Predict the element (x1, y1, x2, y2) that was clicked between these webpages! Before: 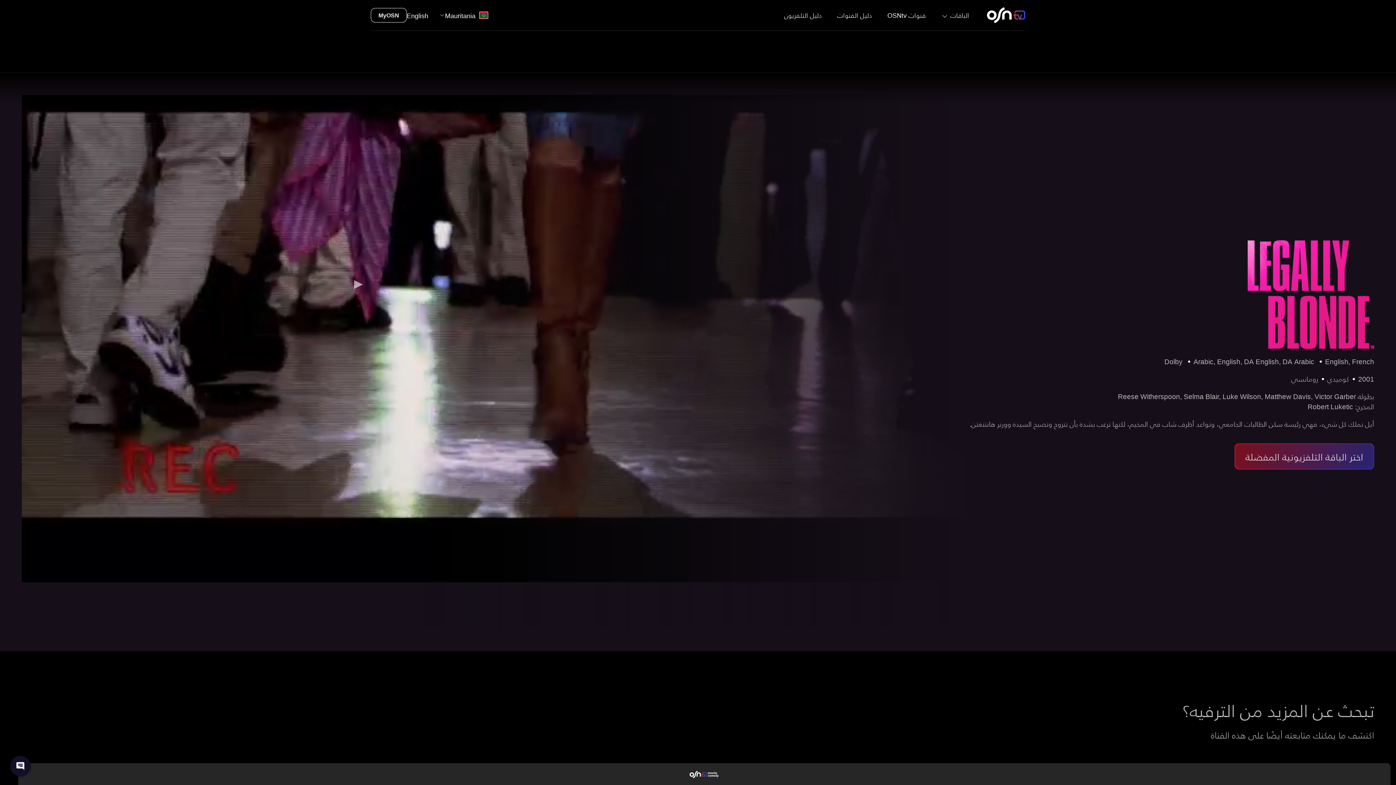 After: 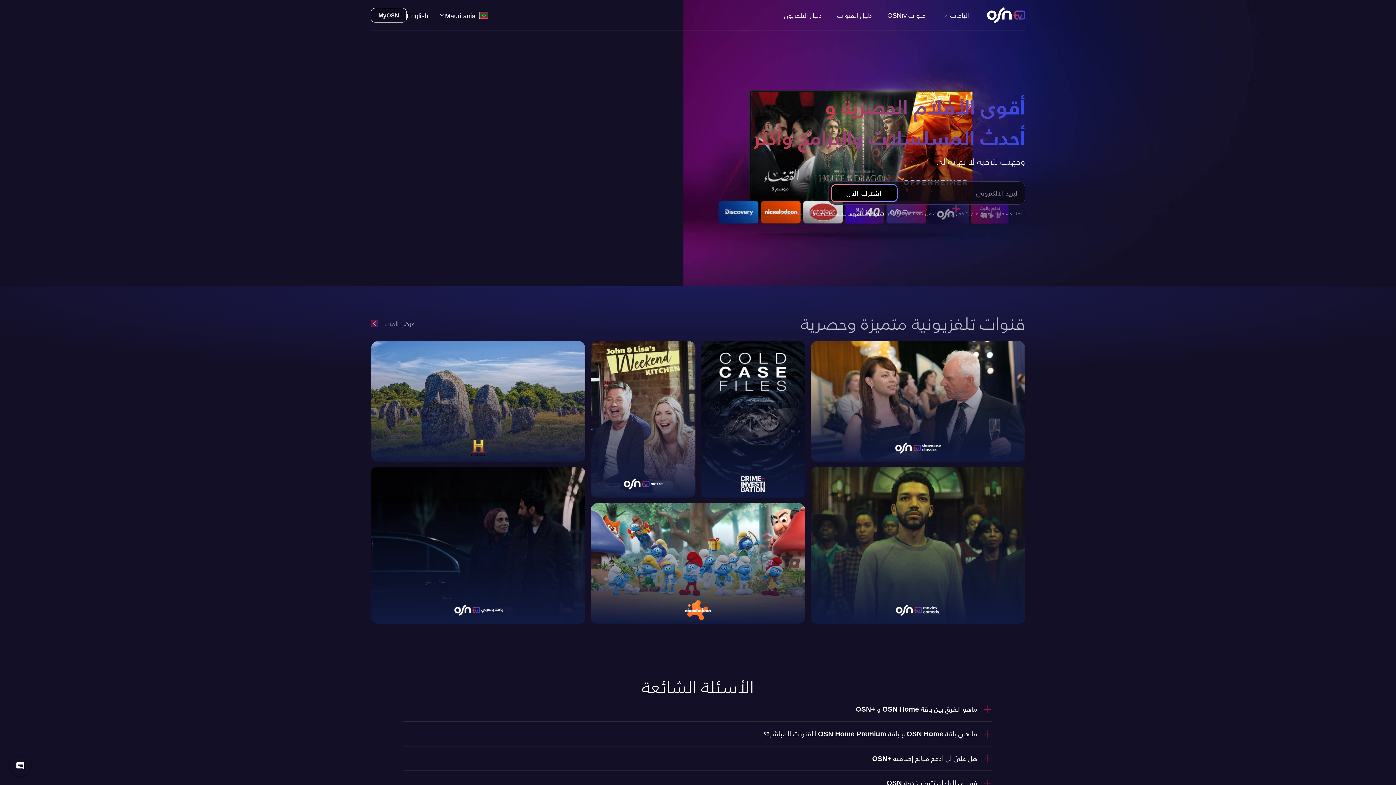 Action: label: OSNtv bbox: (987, 7, 1025, 23)